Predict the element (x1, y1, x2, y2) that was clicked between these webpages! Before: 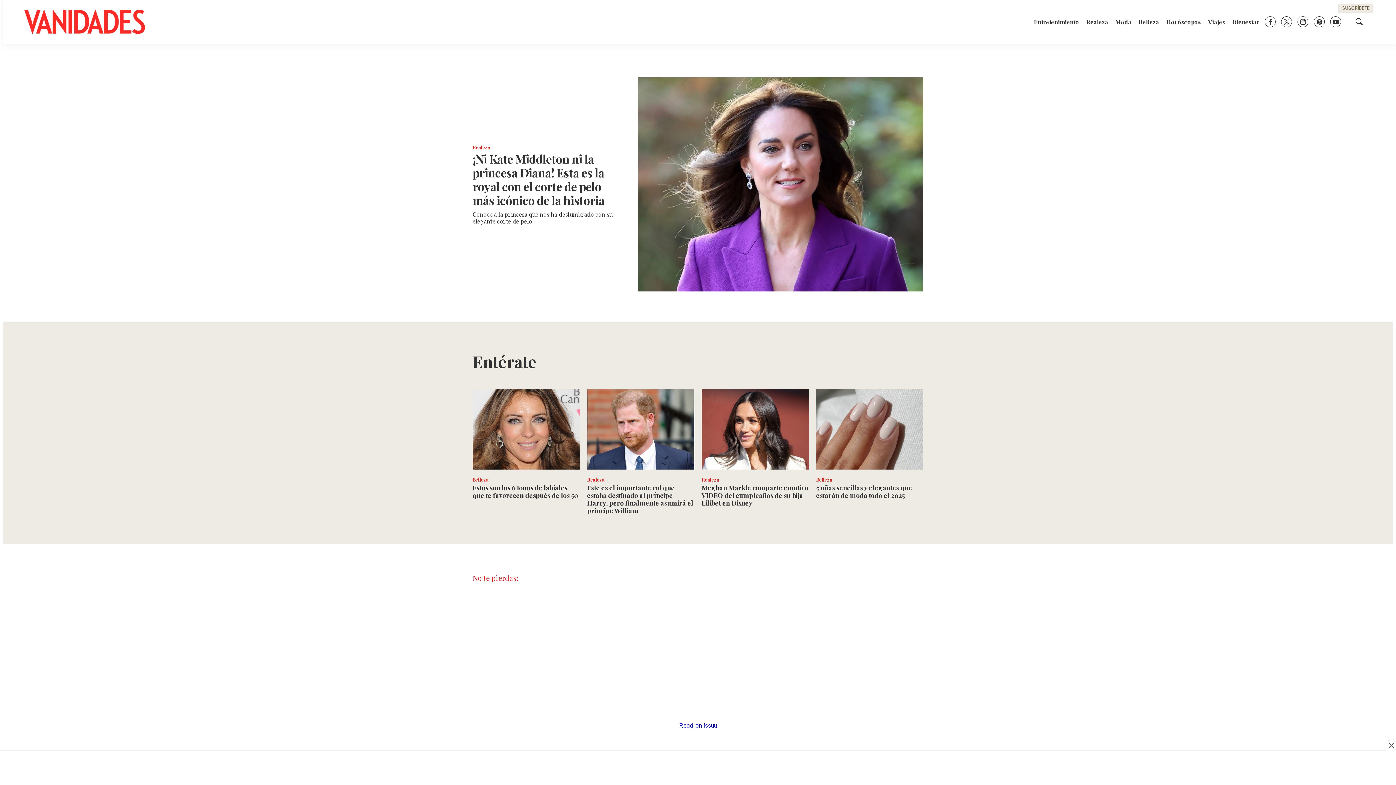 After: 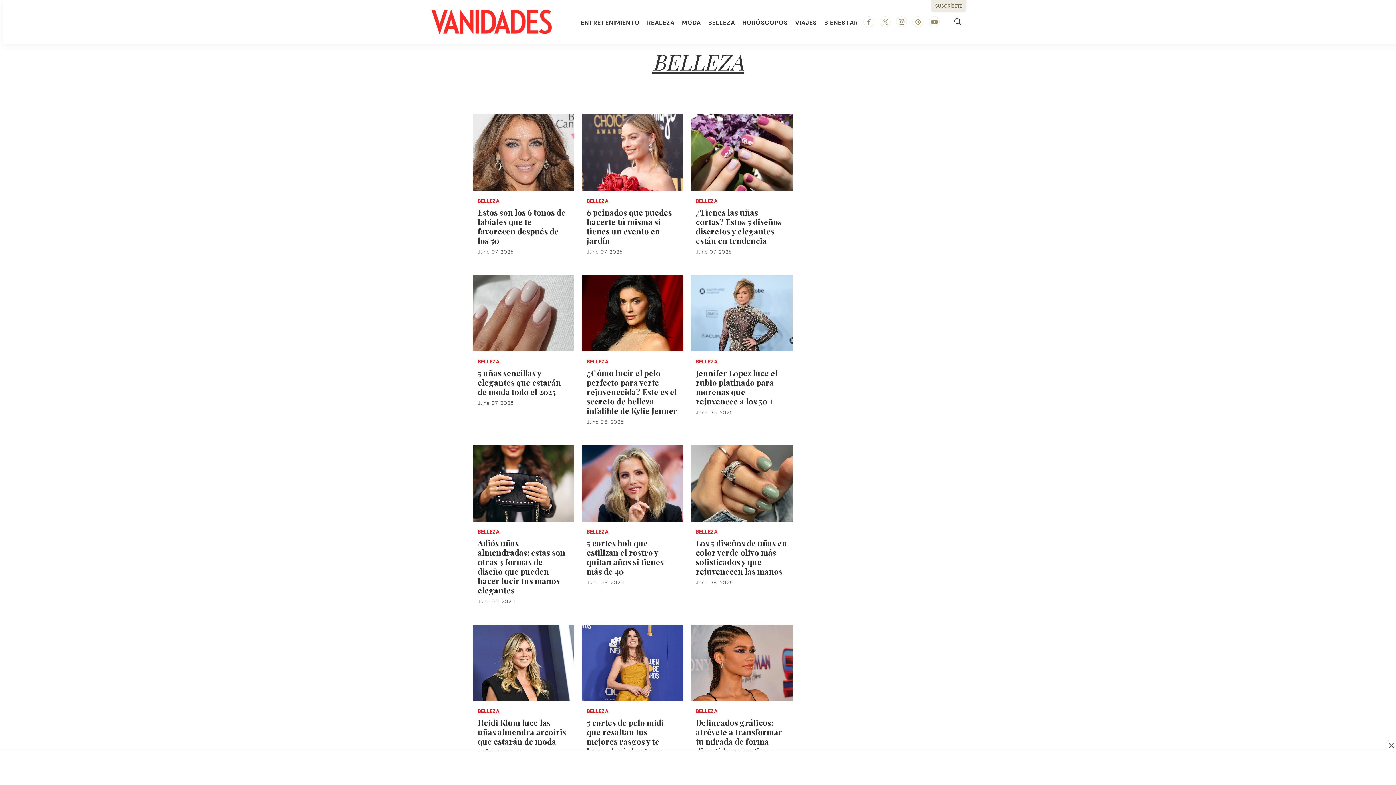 Action: label: Belleza bbox: (472, 476, 488, 483)